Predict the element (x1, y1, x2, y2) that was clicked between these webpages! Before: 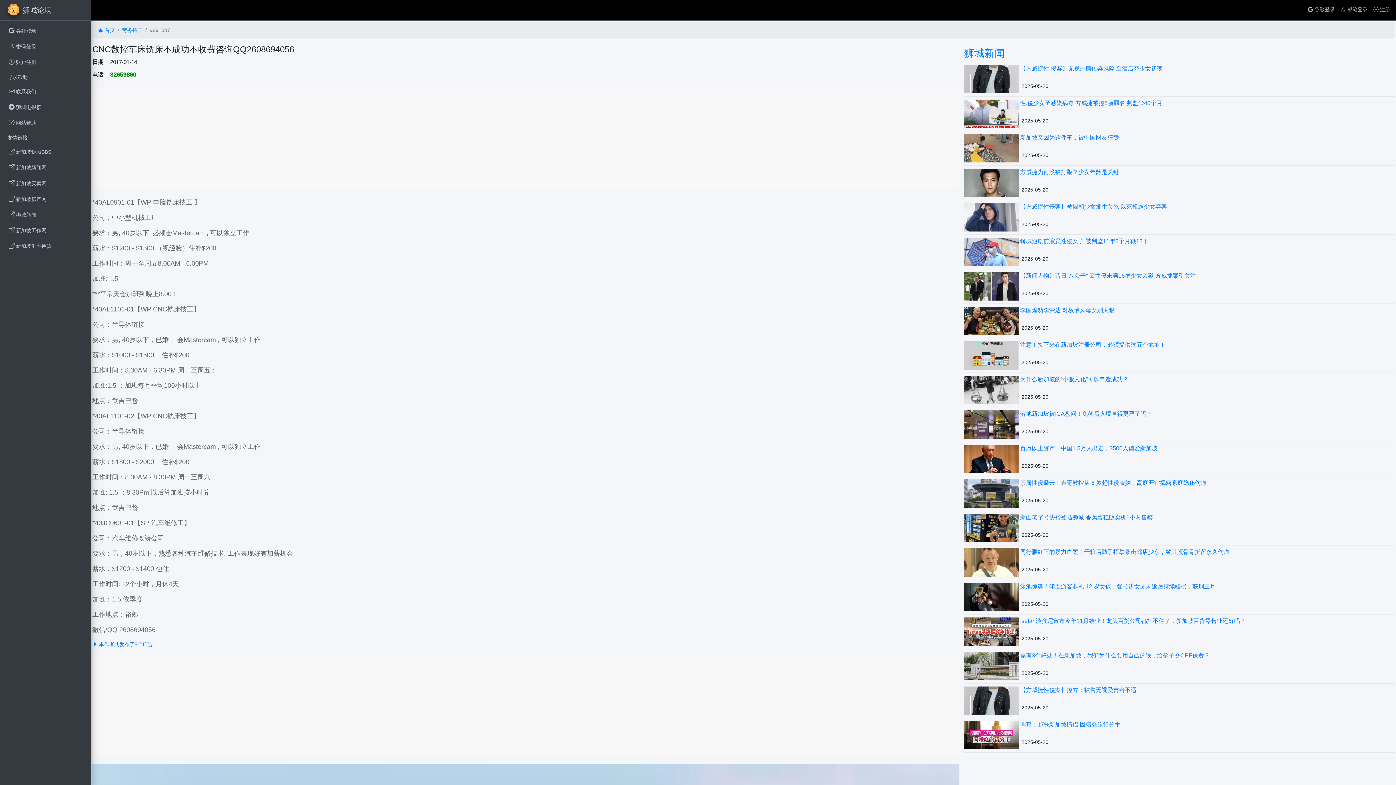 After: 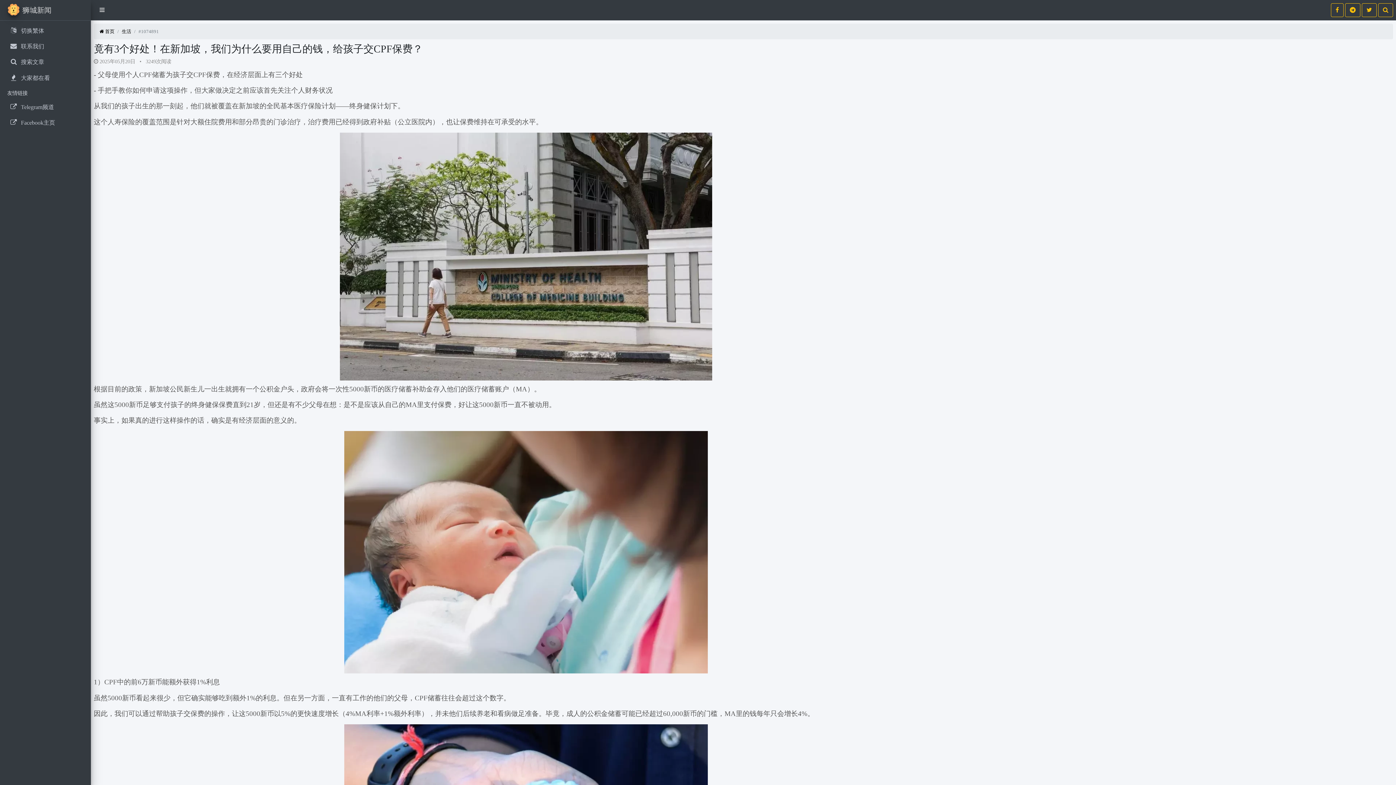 Action: bbox: (964, 652, 1018, 680)